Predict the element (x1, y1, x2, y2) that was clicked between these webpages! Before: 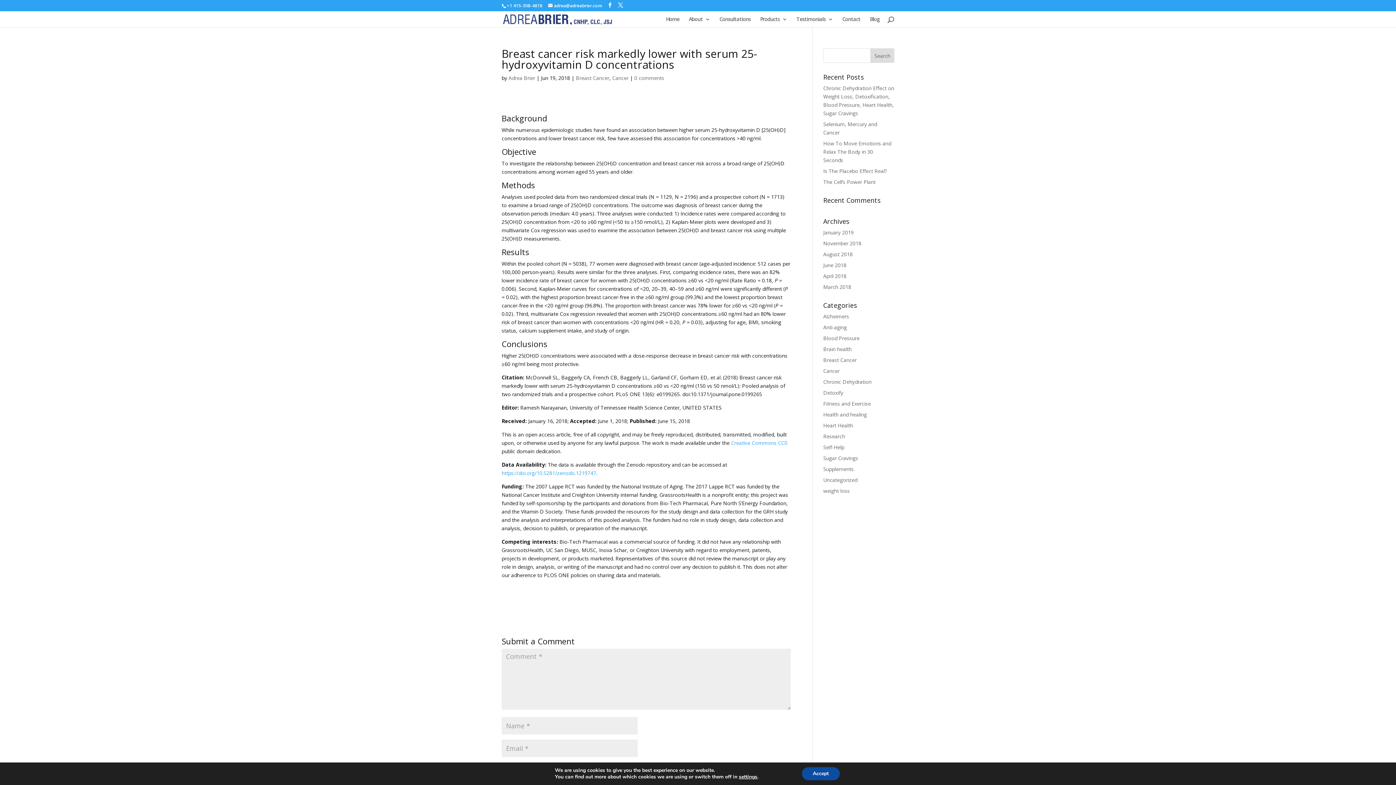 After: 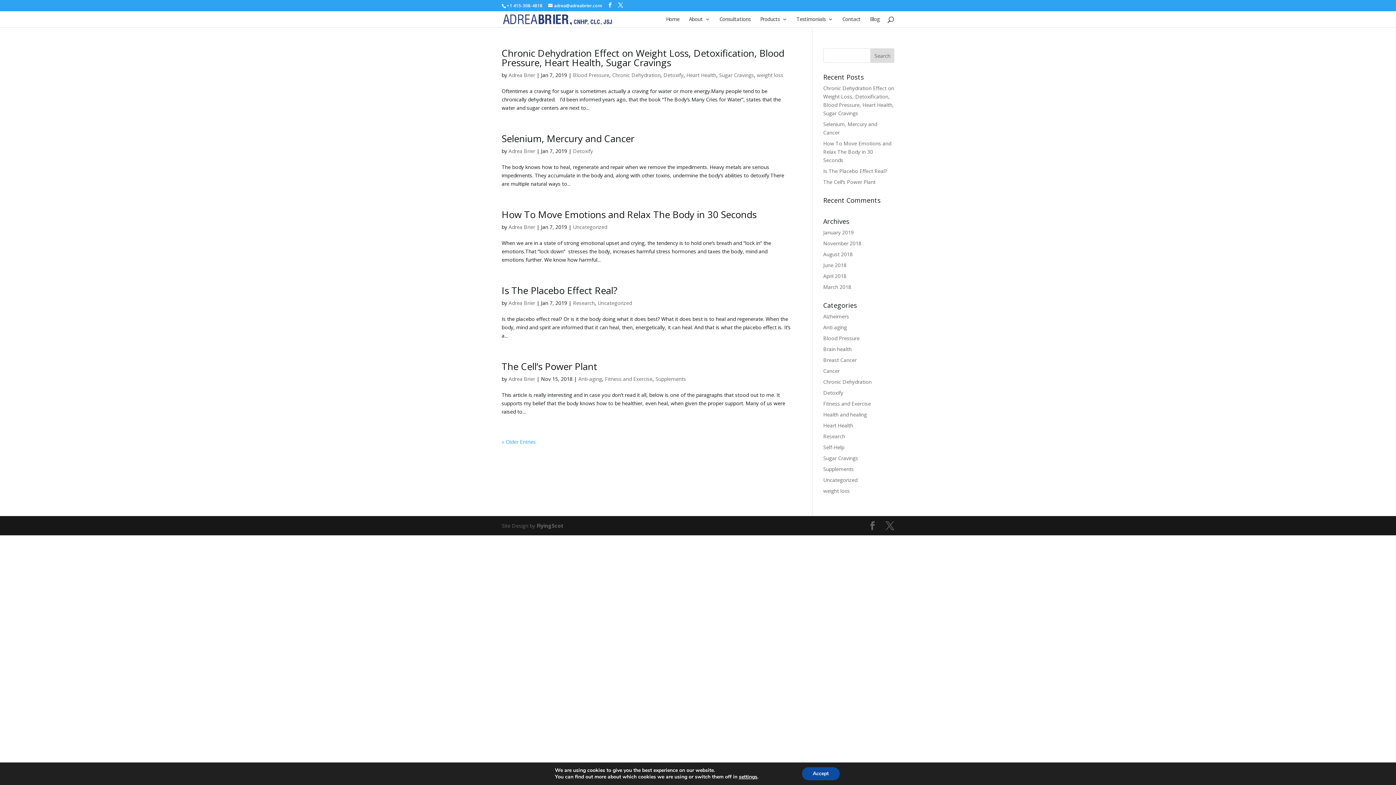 Action: label: Adrea Brier bbox: (508, 74, 535, 81)